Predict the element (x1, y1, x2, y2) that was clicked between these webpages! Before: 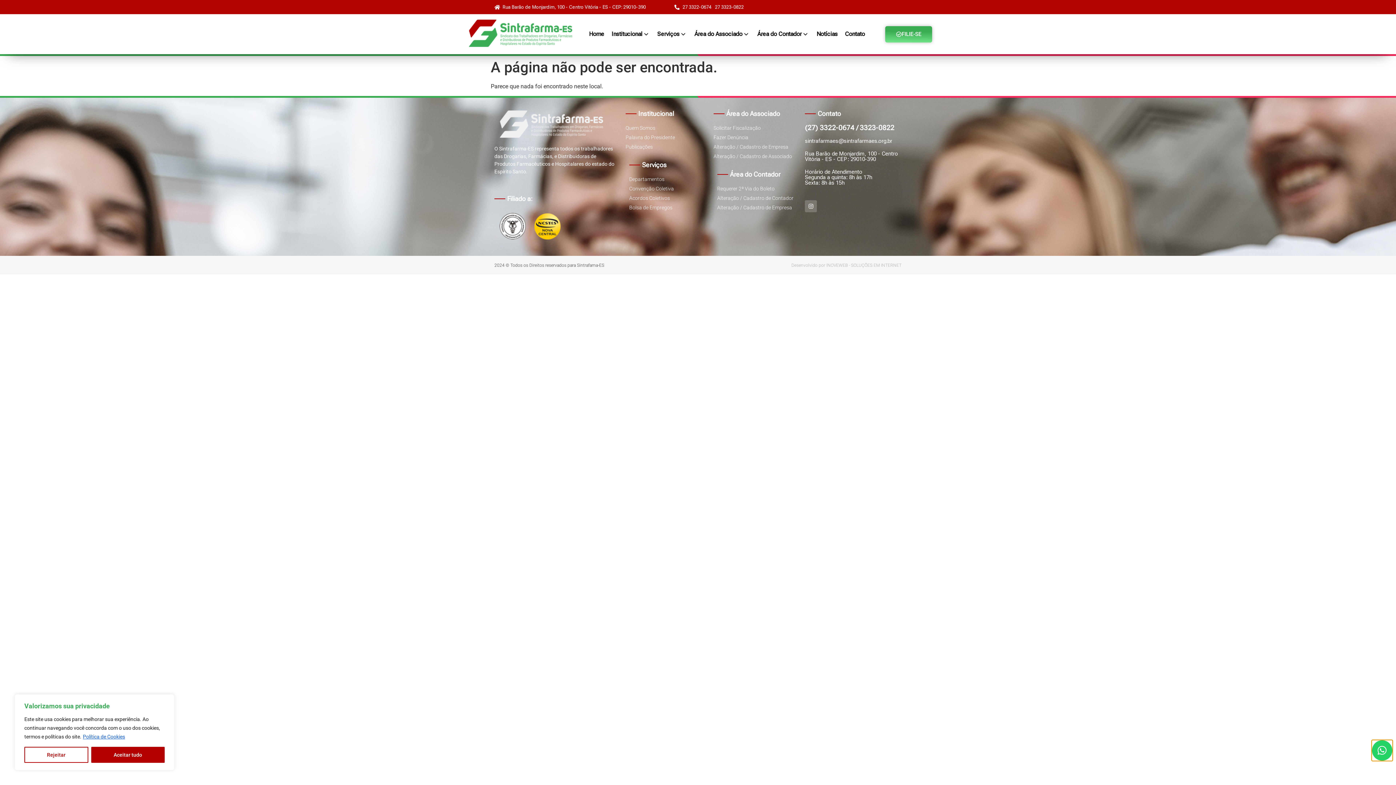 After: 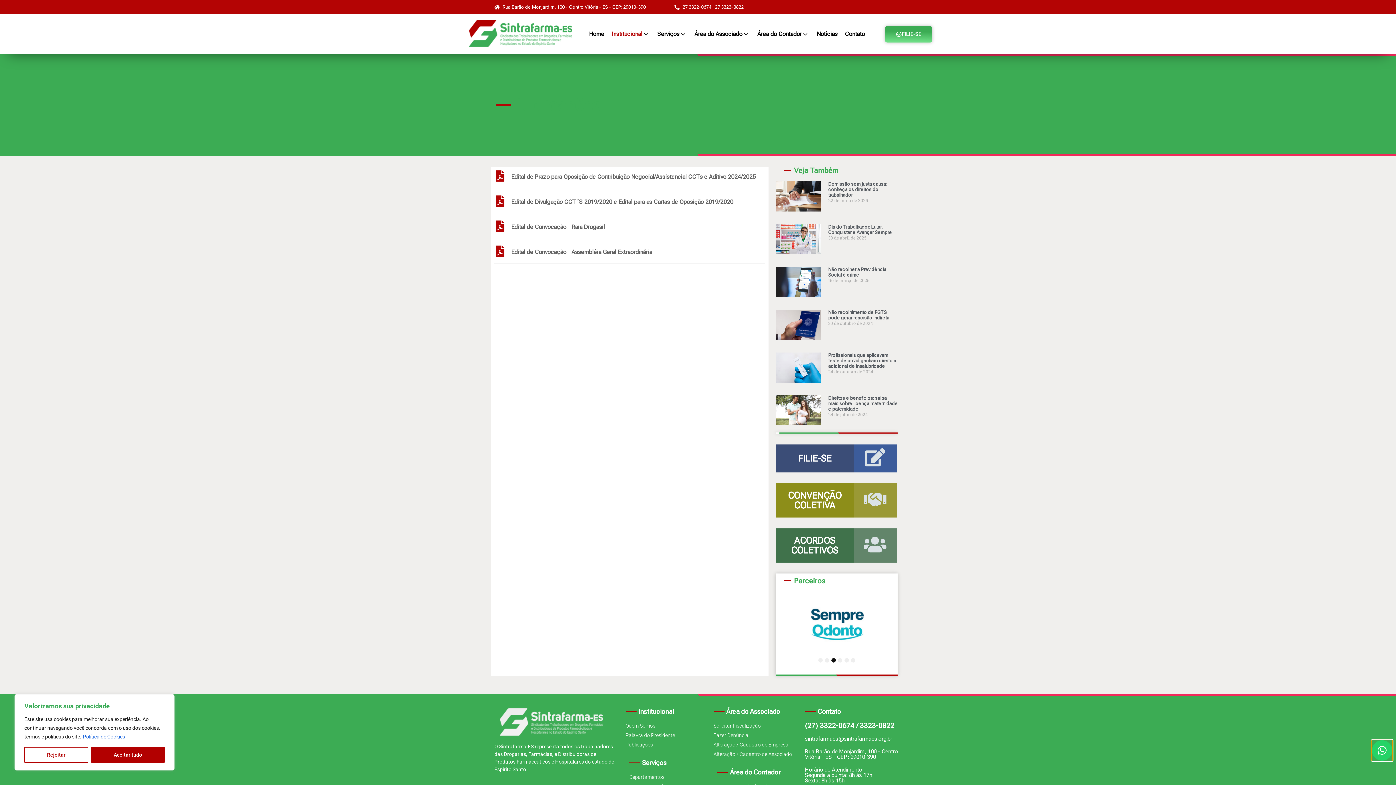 Action: bbox: (625, 143, 706, 151) label: Publicações